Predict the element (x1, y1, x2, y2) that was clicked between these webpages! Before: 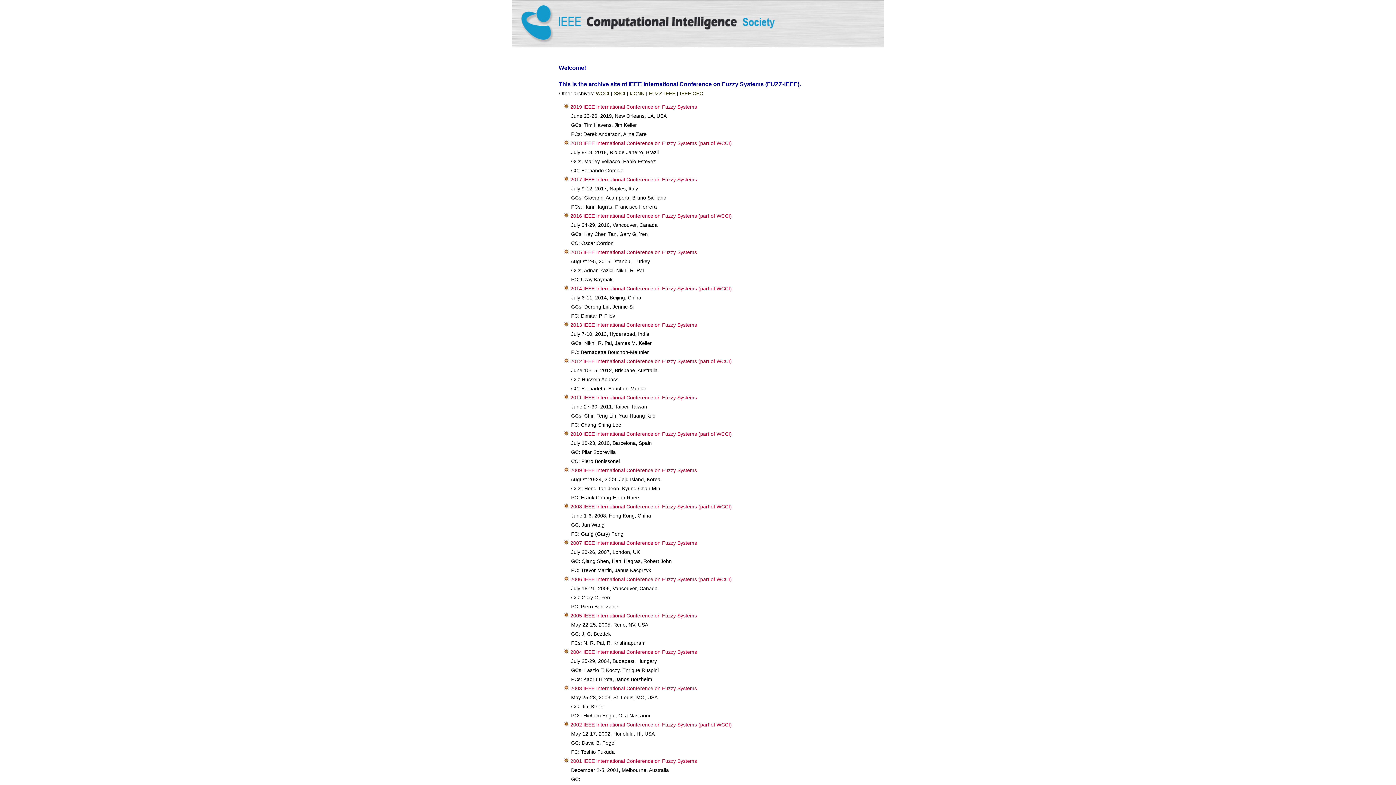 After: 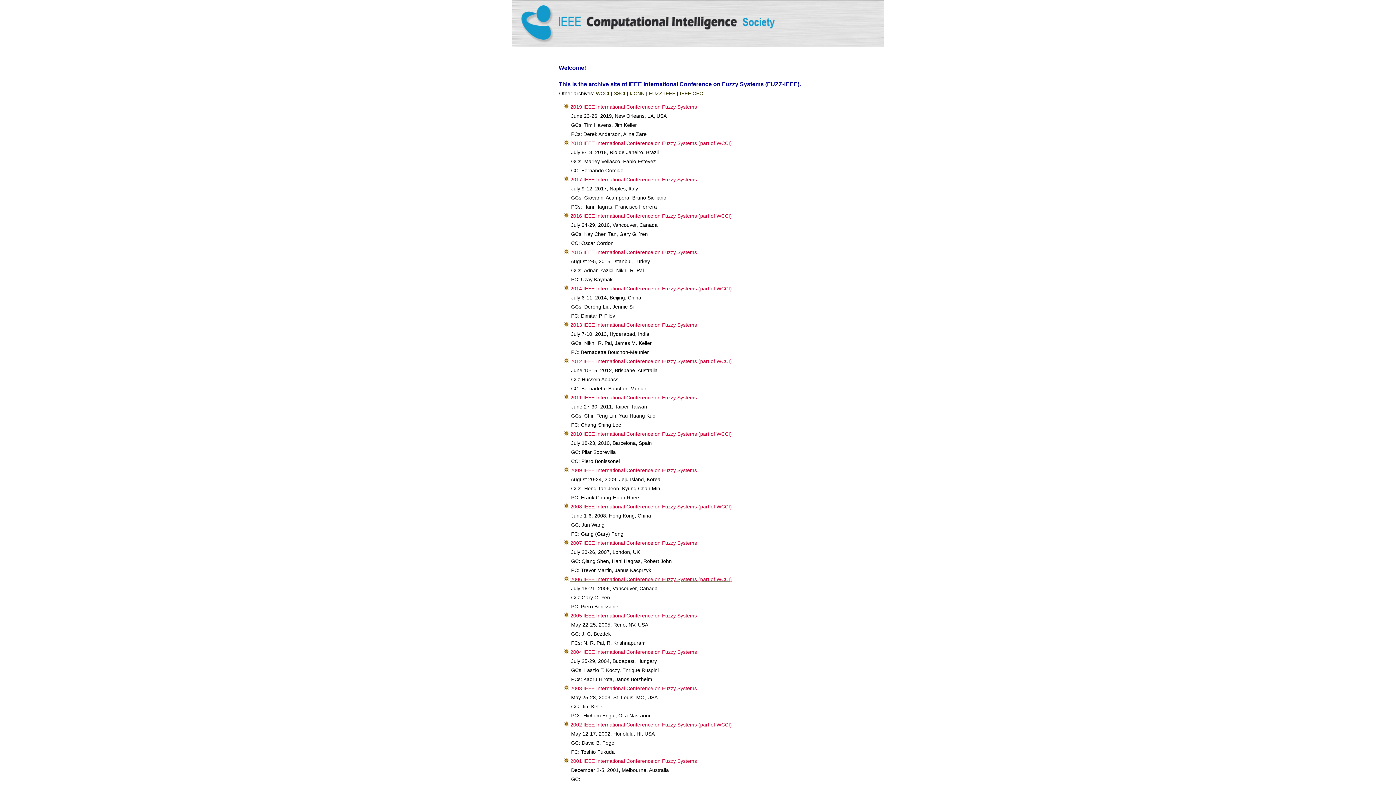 Action: bbox: (570, 576, 732, 582) label: 2006 IEEE International Conference on Fuzzy Systems (part of WCCI)